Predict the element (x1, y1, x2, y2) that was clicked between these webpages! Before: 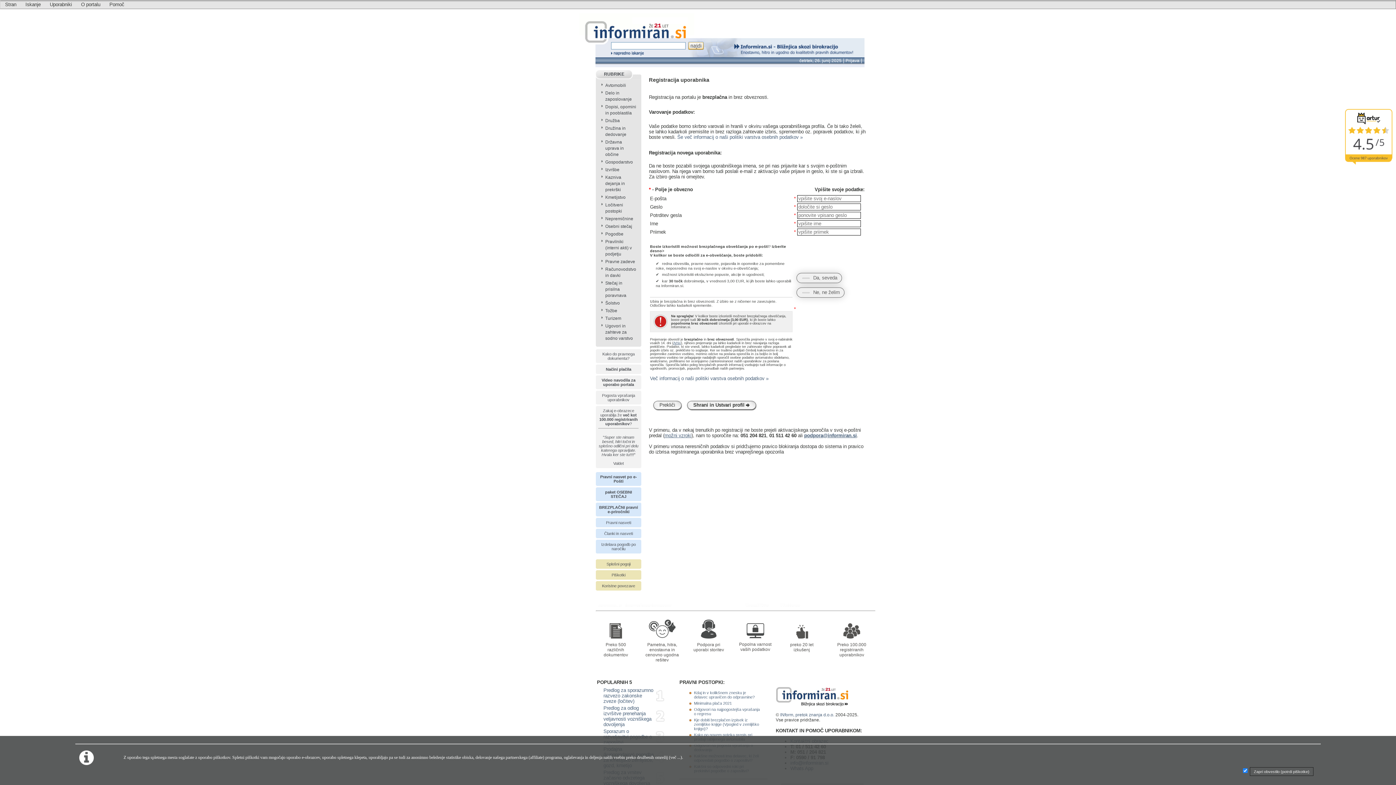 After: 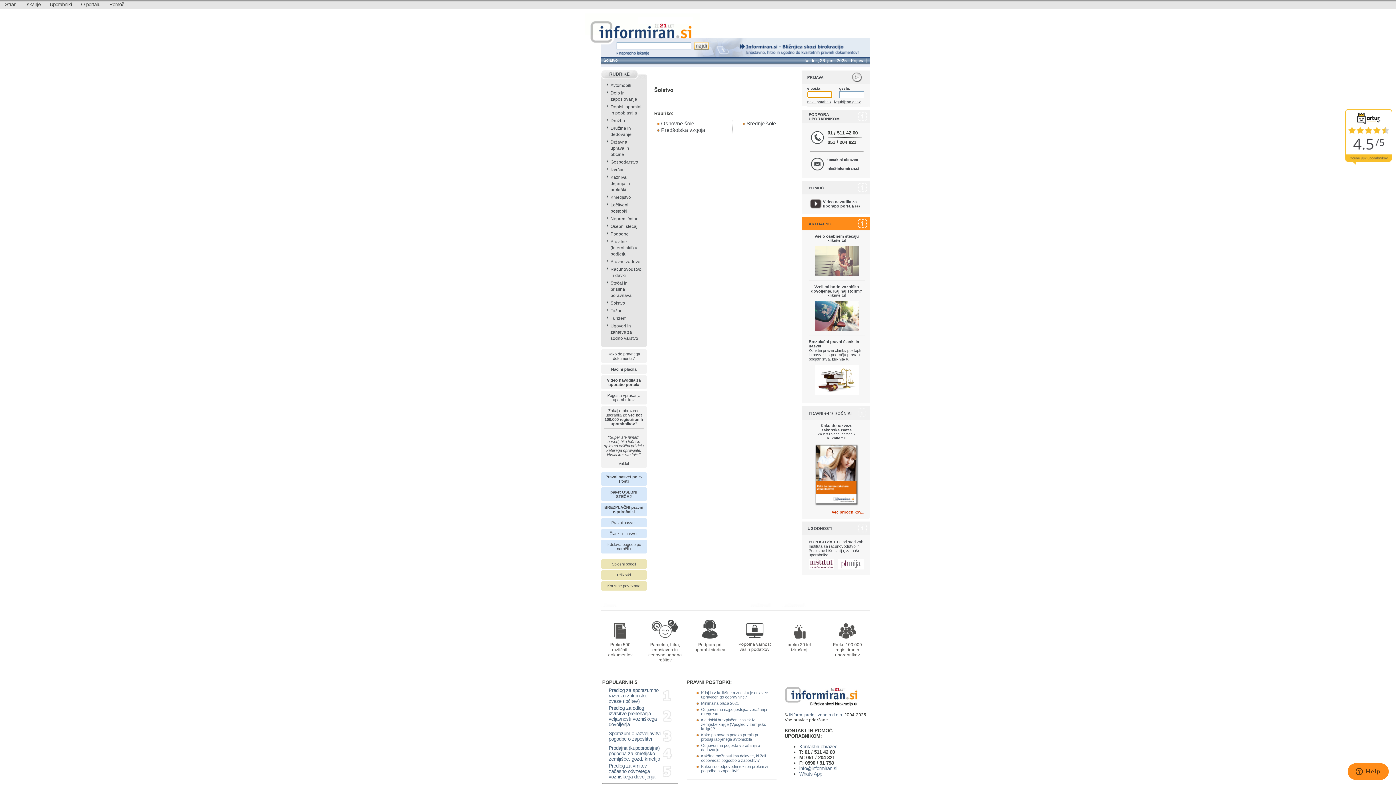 Action: bbox: (605, 300, 620, 305) label: Šolstvo